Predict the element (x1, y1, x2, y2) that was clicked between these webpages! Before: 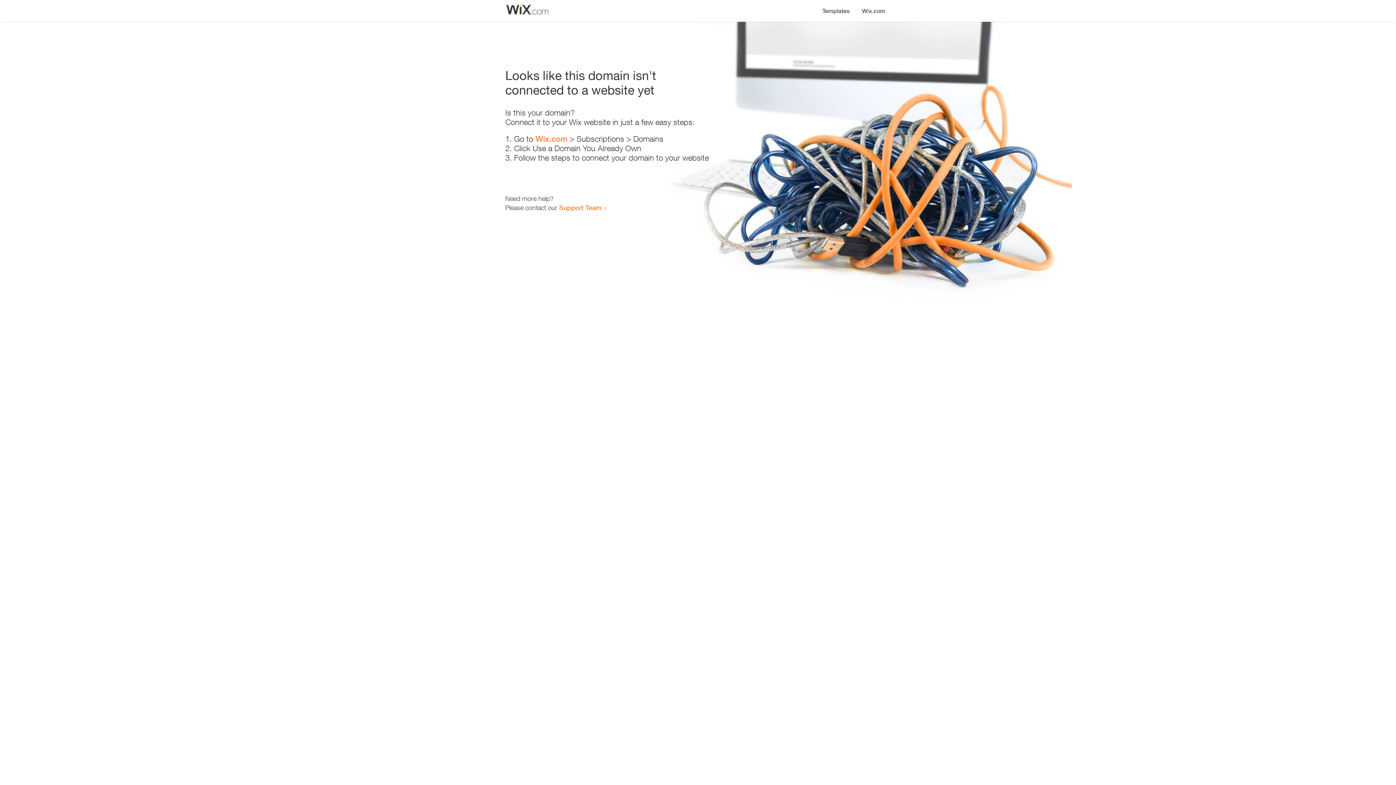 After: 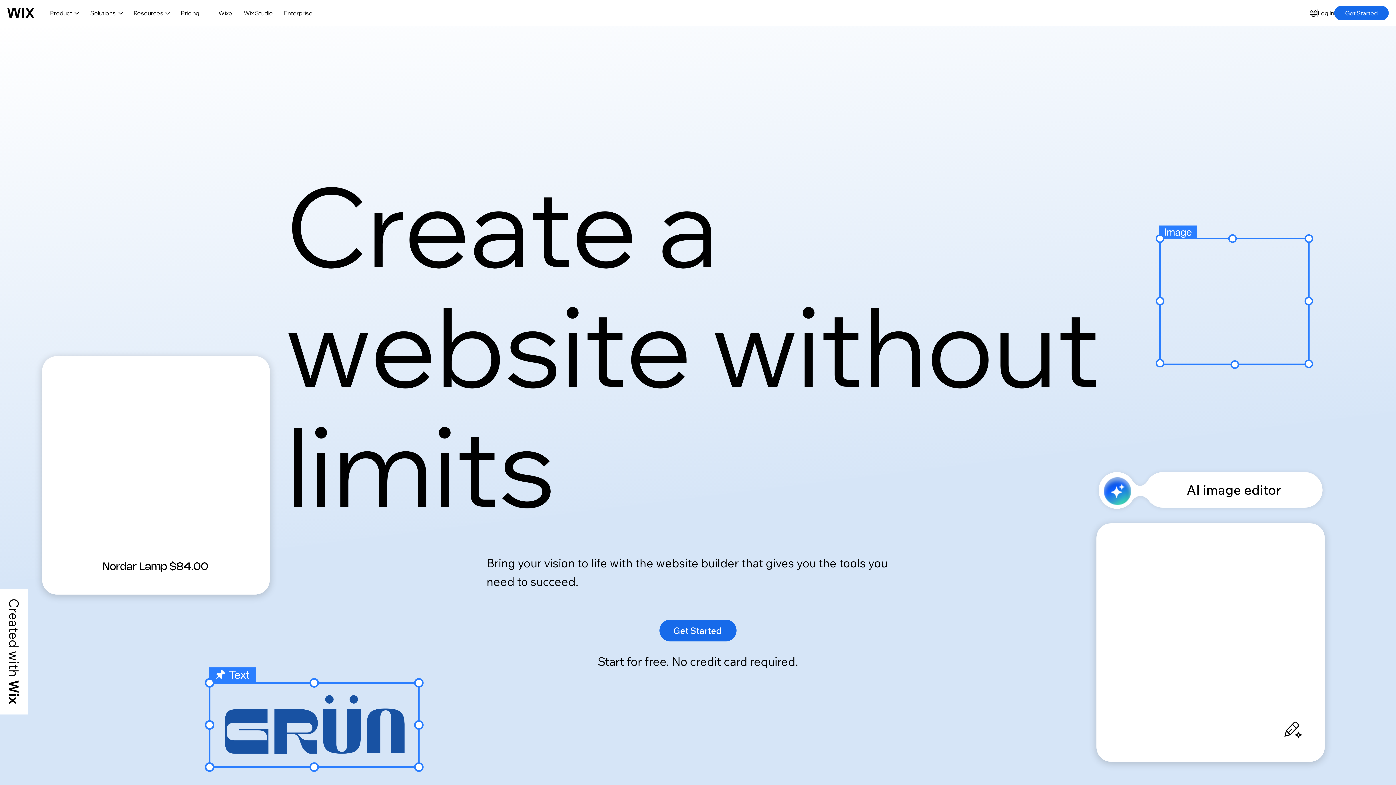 Action: label: Wix.com bbox: (856, 0, 890, 14)